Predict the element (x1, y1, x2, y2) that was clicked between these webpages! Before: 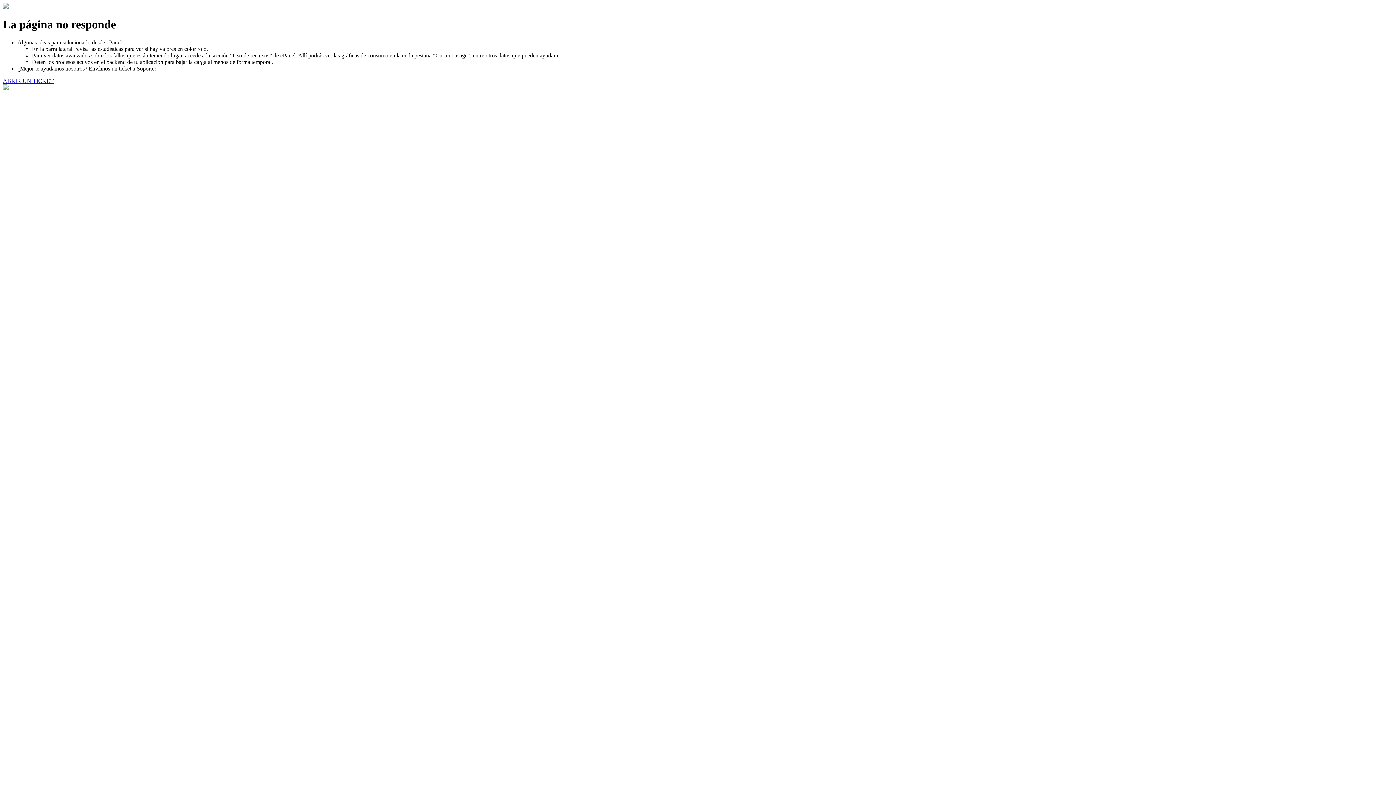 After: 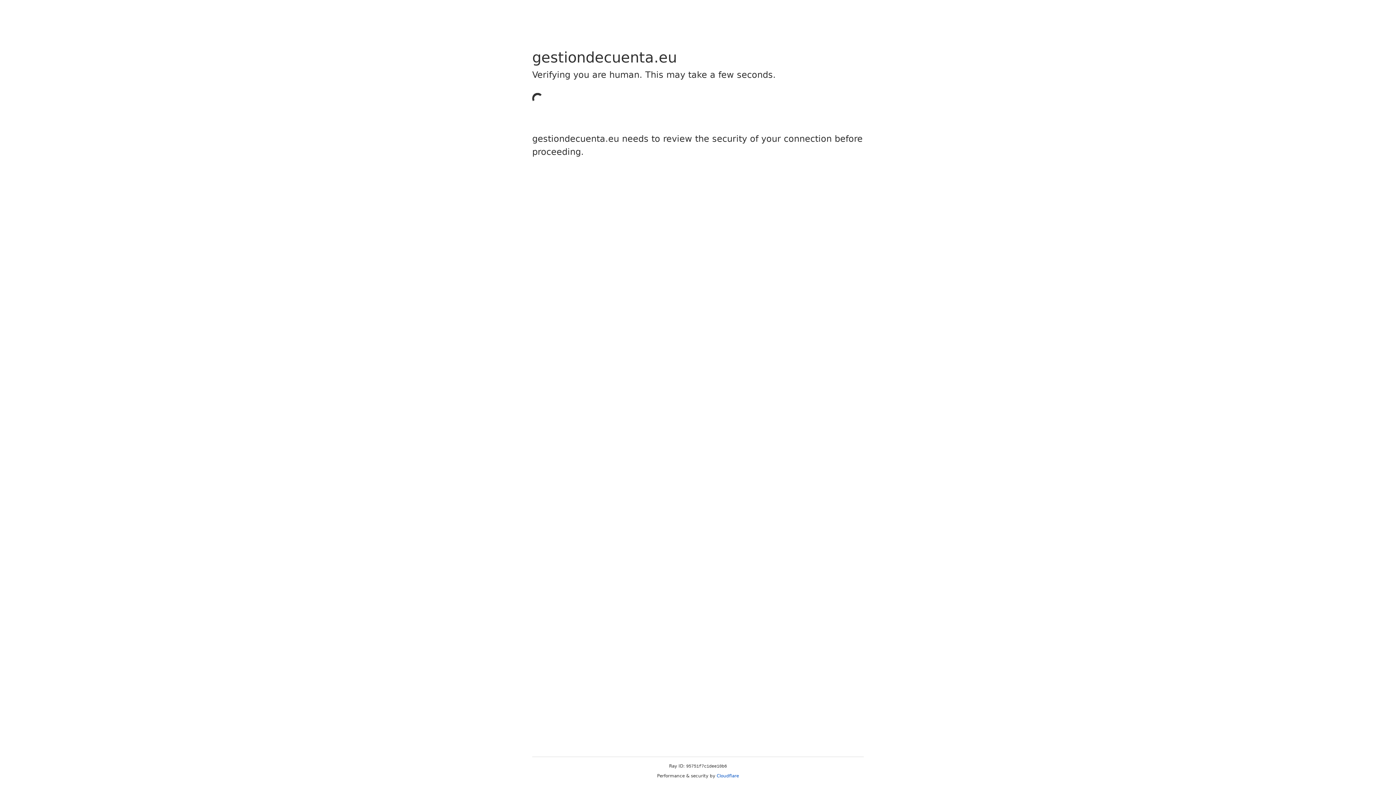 Action: label: ABRIR UN TICKET bbox: (2, 77, 53, 83)